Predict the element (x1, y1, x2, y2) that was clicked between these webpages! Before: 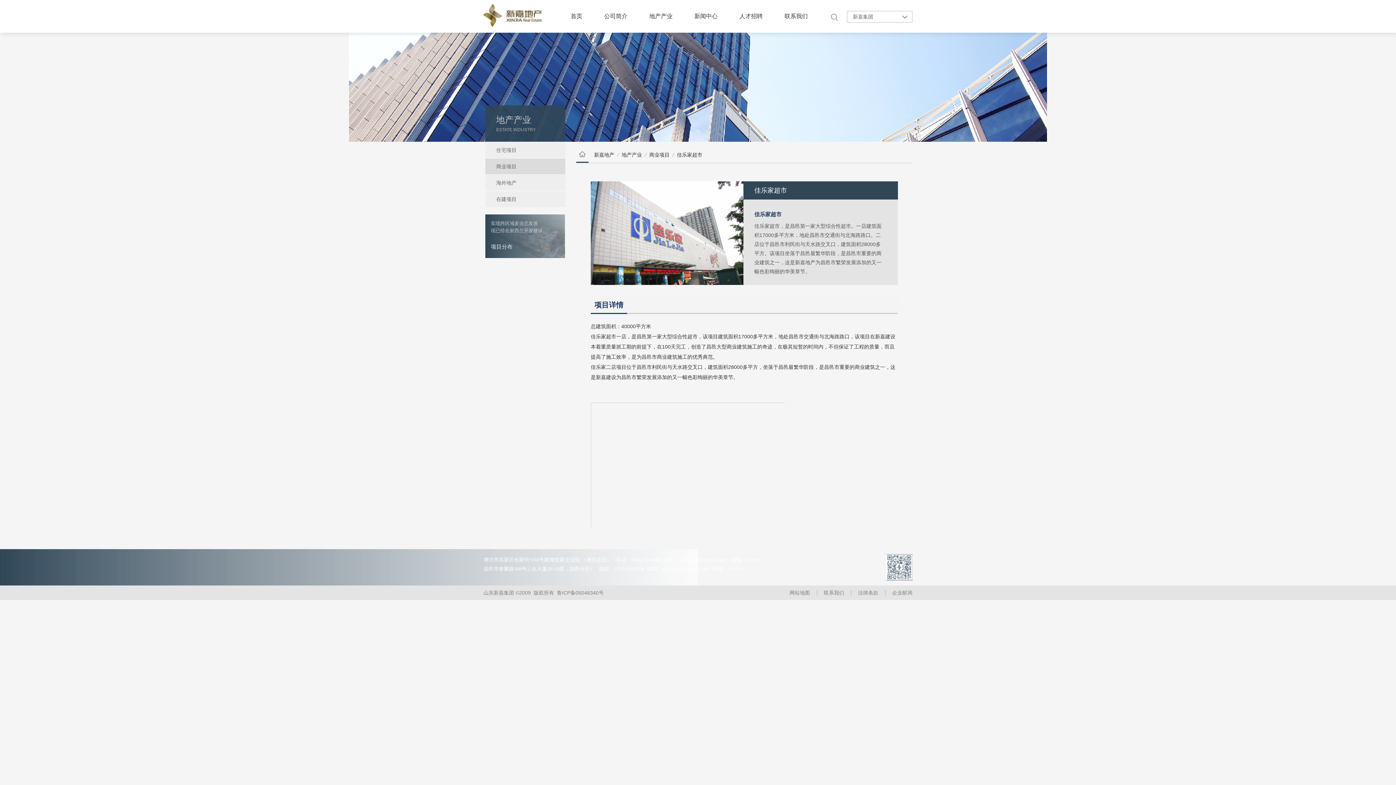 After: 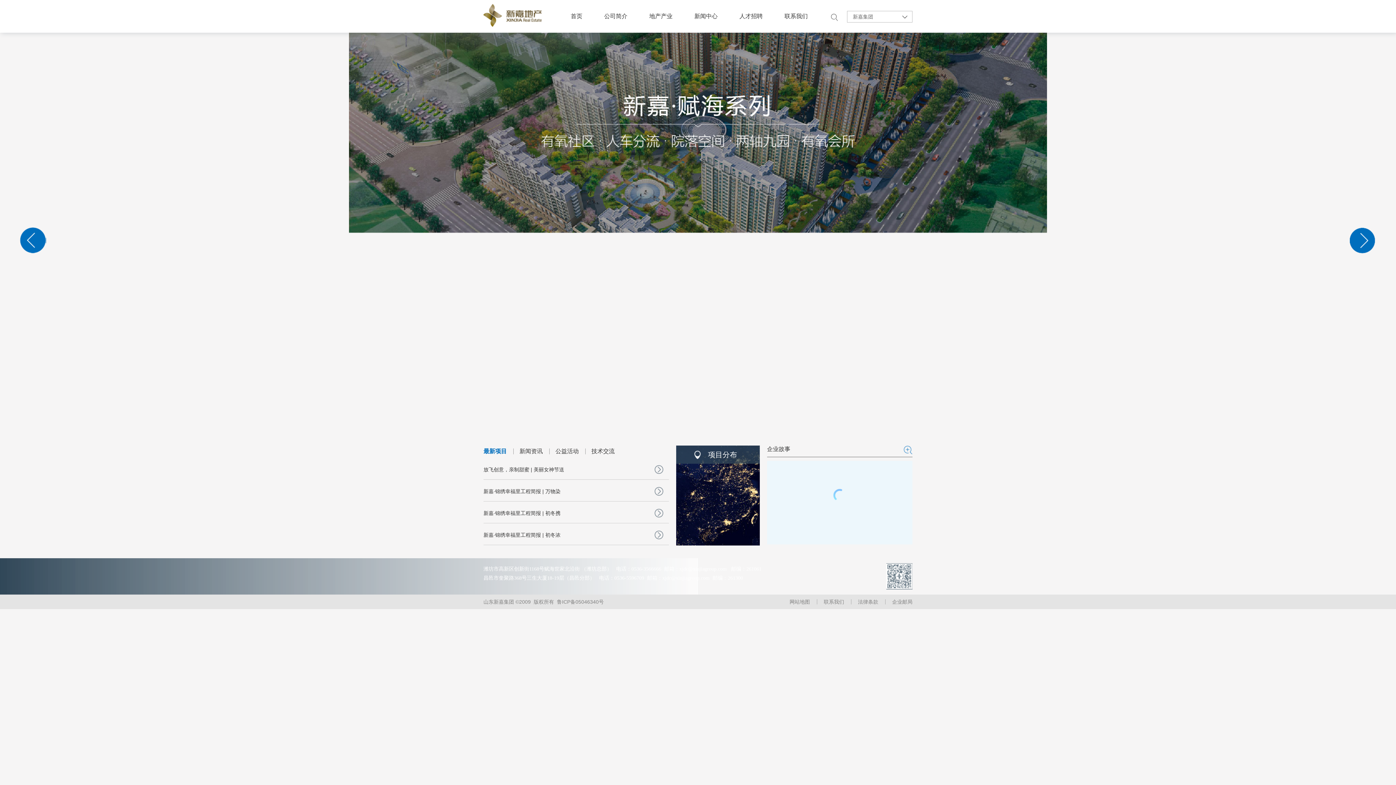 Action: bbox: (483, 22, 542, 28)